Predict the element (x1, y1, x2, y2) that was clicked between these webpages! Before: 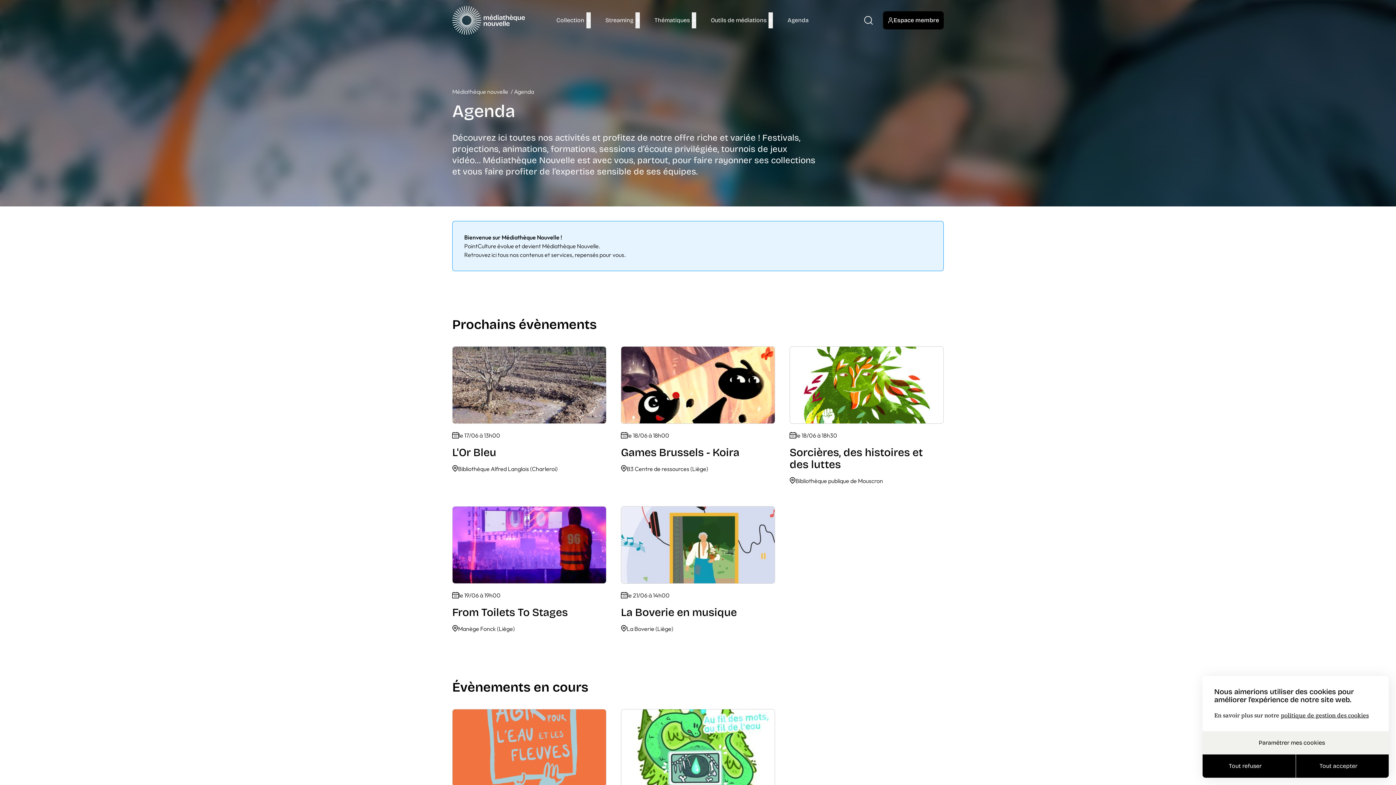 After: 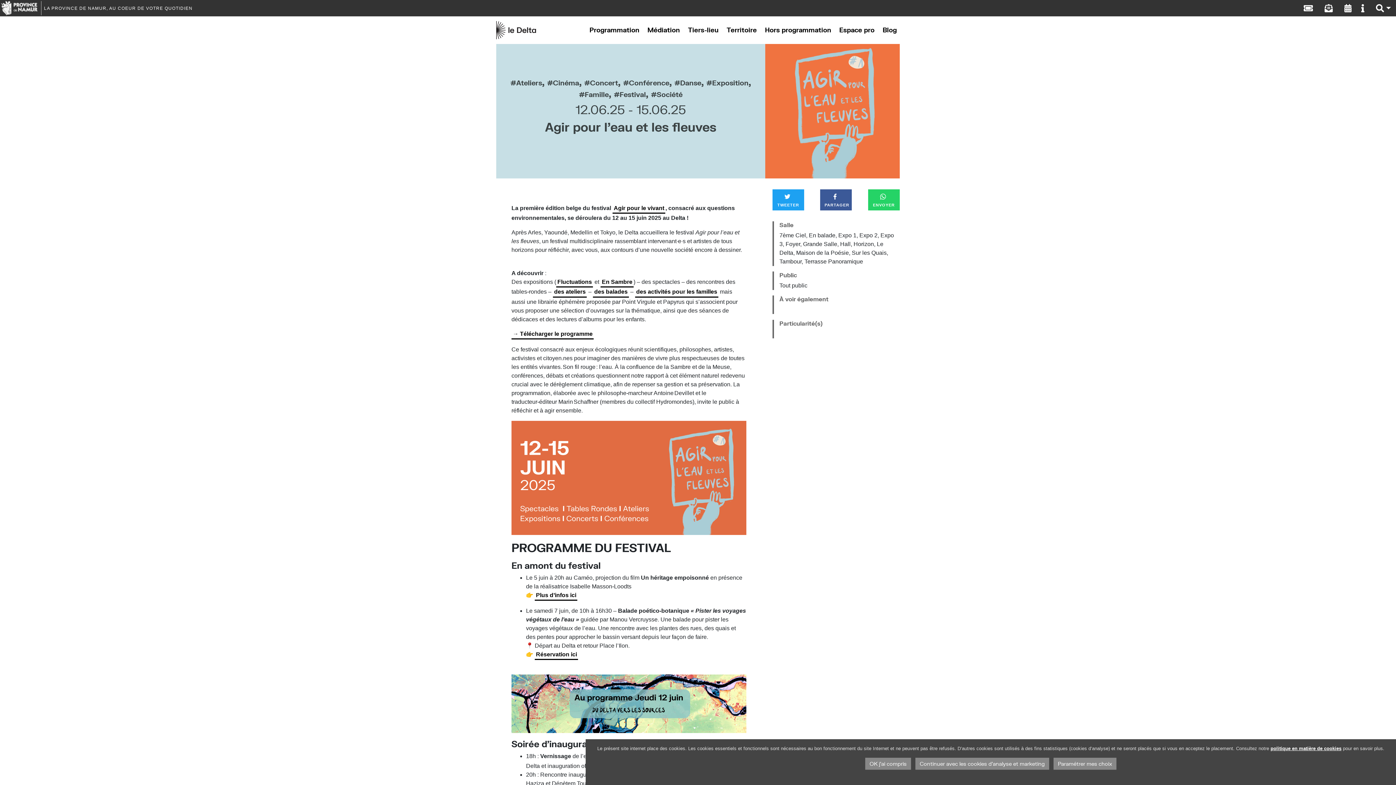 Action: label: Agir pour l'eau et les fleuves bbox: (452, 709, 606, 837)